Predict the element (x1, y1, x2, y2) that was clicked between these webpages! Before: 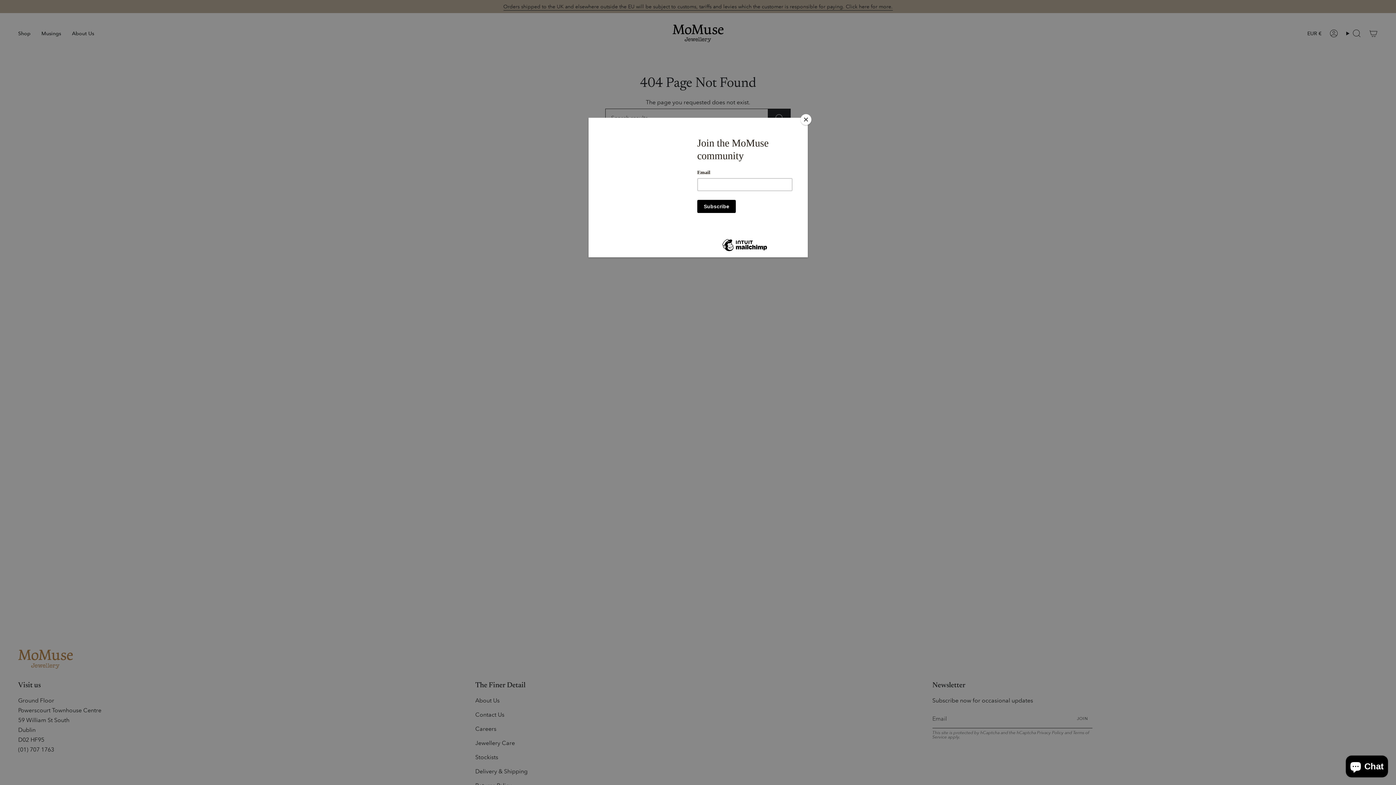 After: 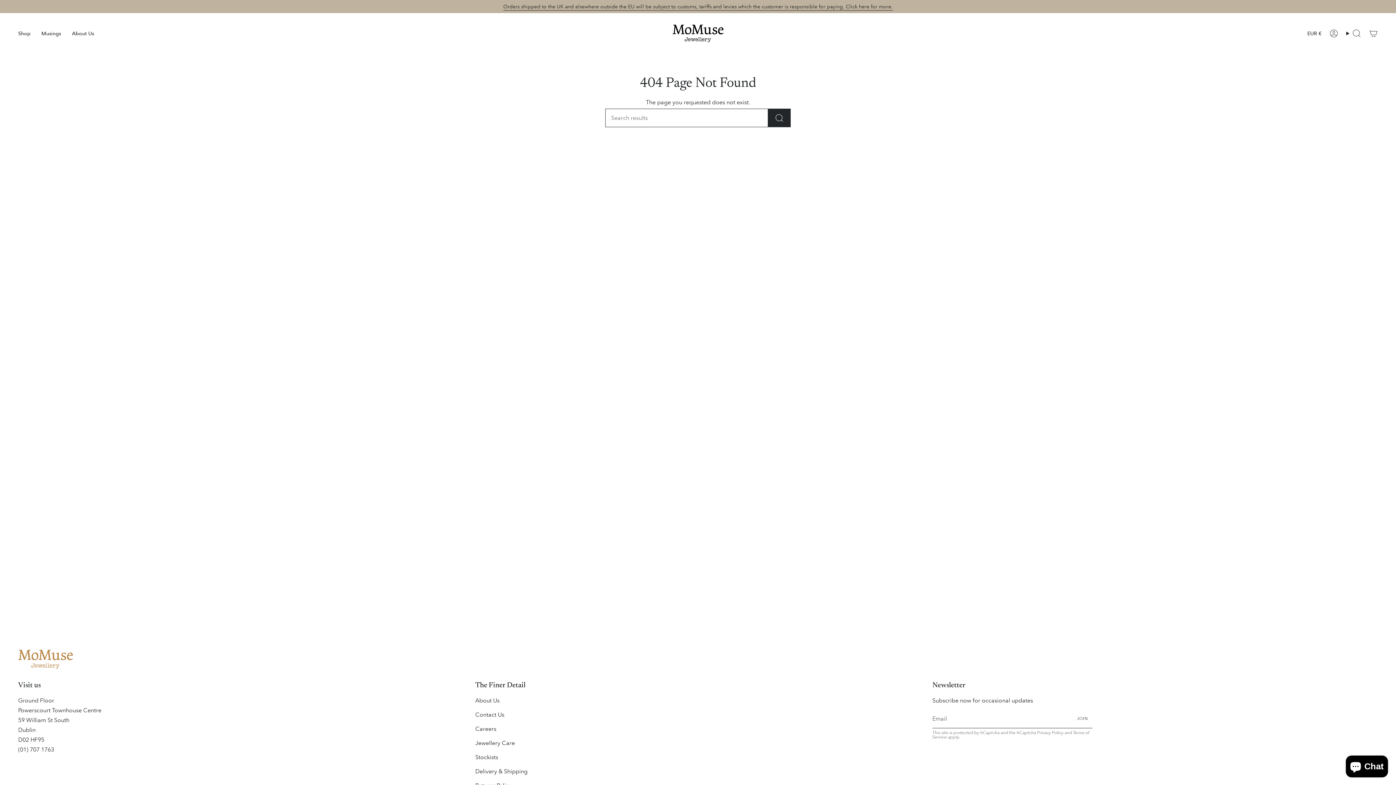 Action: label: Close bbox: (800, 114, 811, 125)